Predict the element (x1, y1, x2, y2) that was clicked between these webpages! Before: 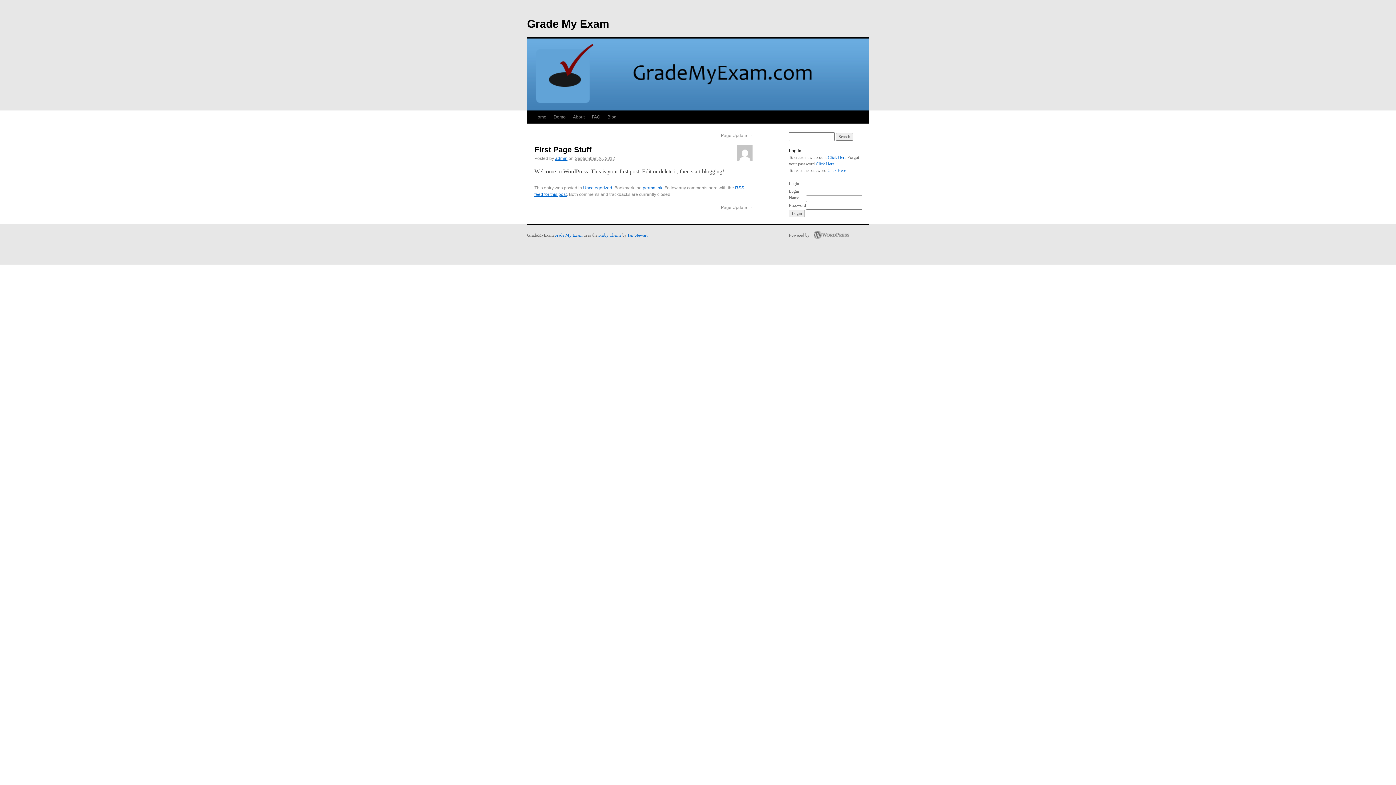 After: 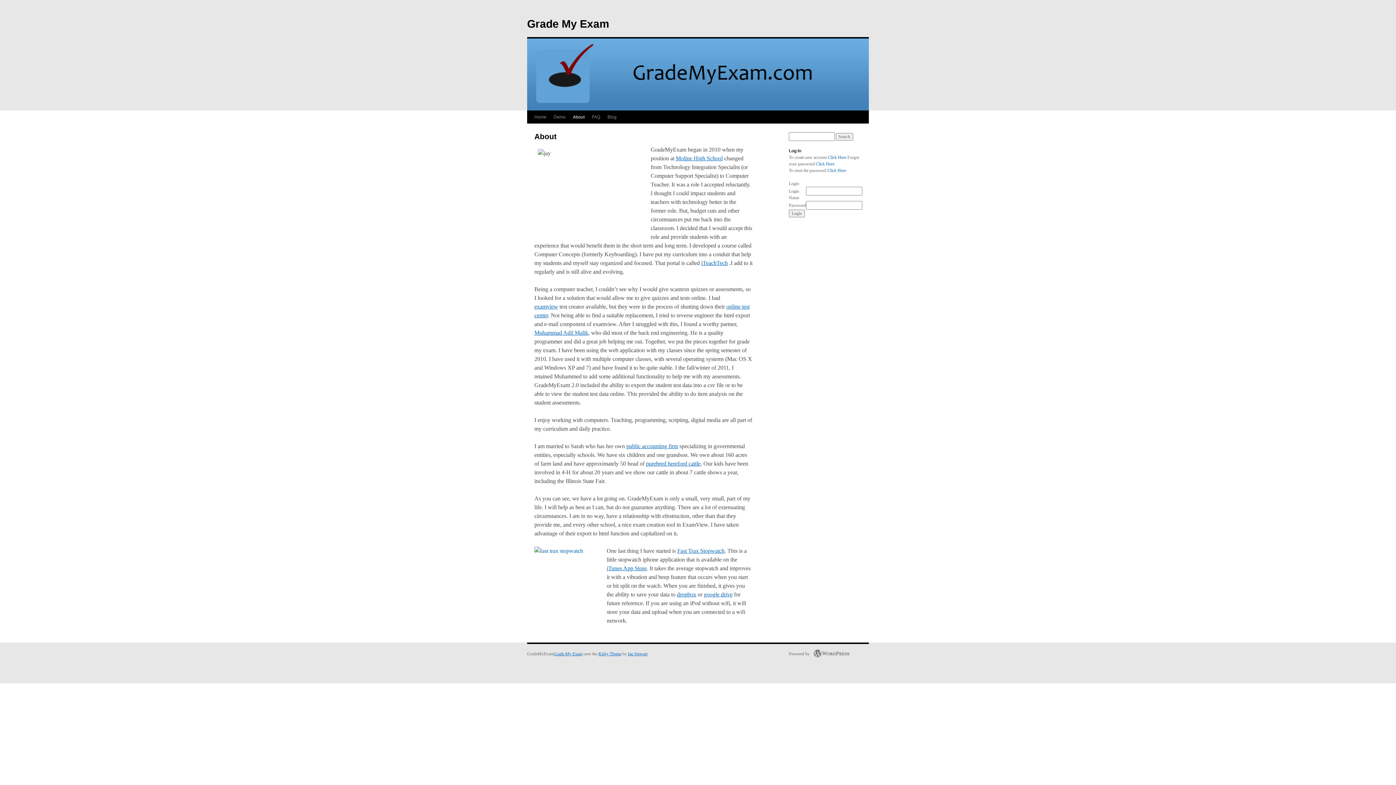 Action: label: About bbox: (569, 110, 588, 123)